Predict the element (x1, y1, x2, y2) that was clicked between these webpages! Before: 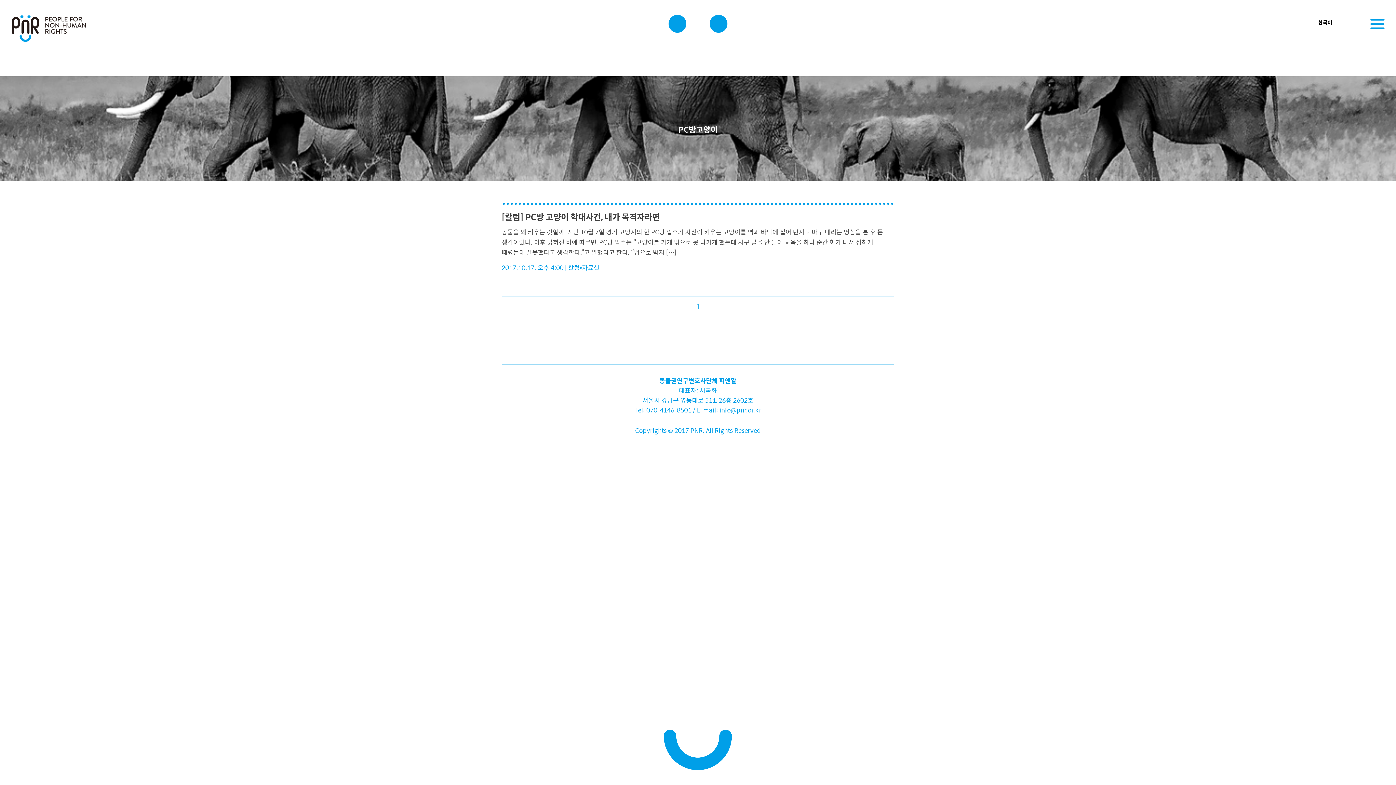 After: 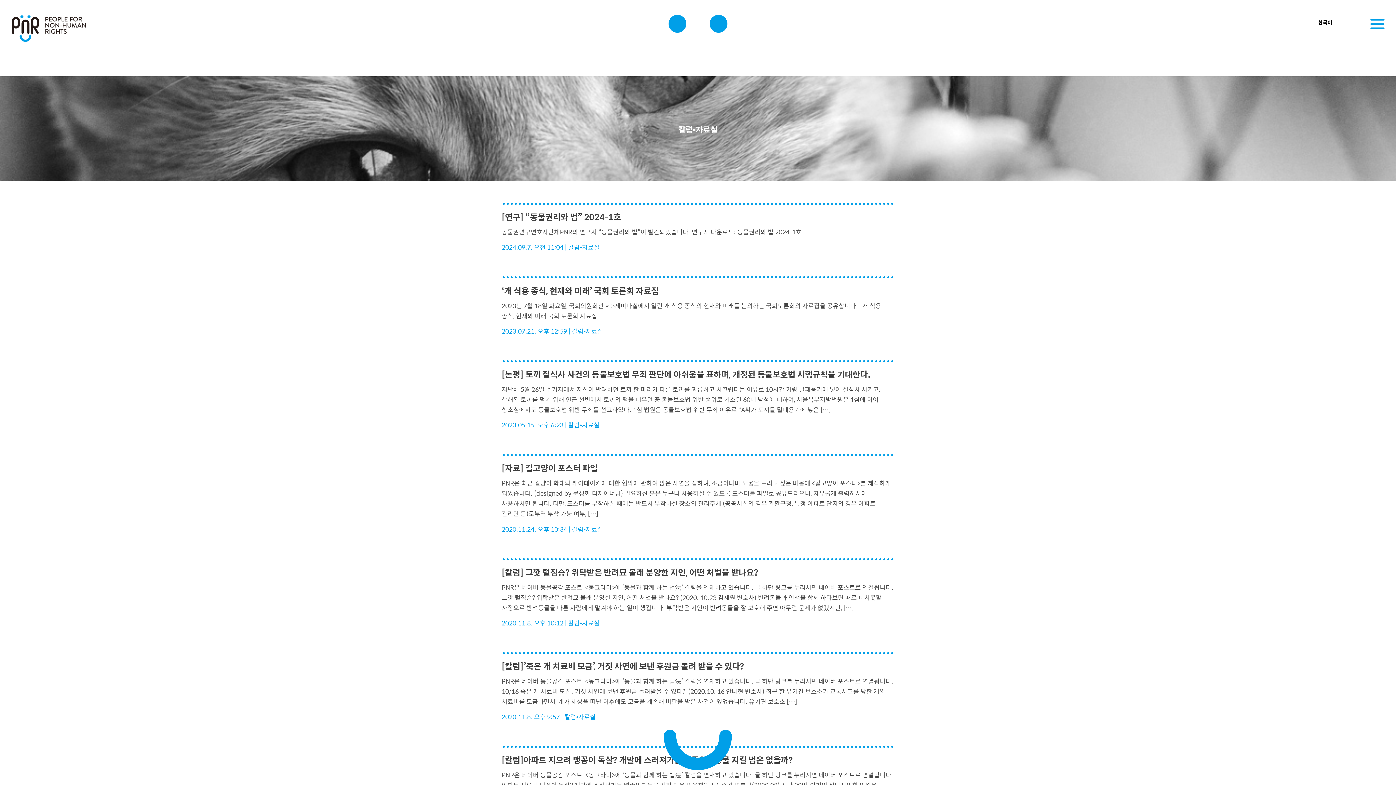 Action: bbox: (568, 263, 599, 272) label: 칼럼•자료실